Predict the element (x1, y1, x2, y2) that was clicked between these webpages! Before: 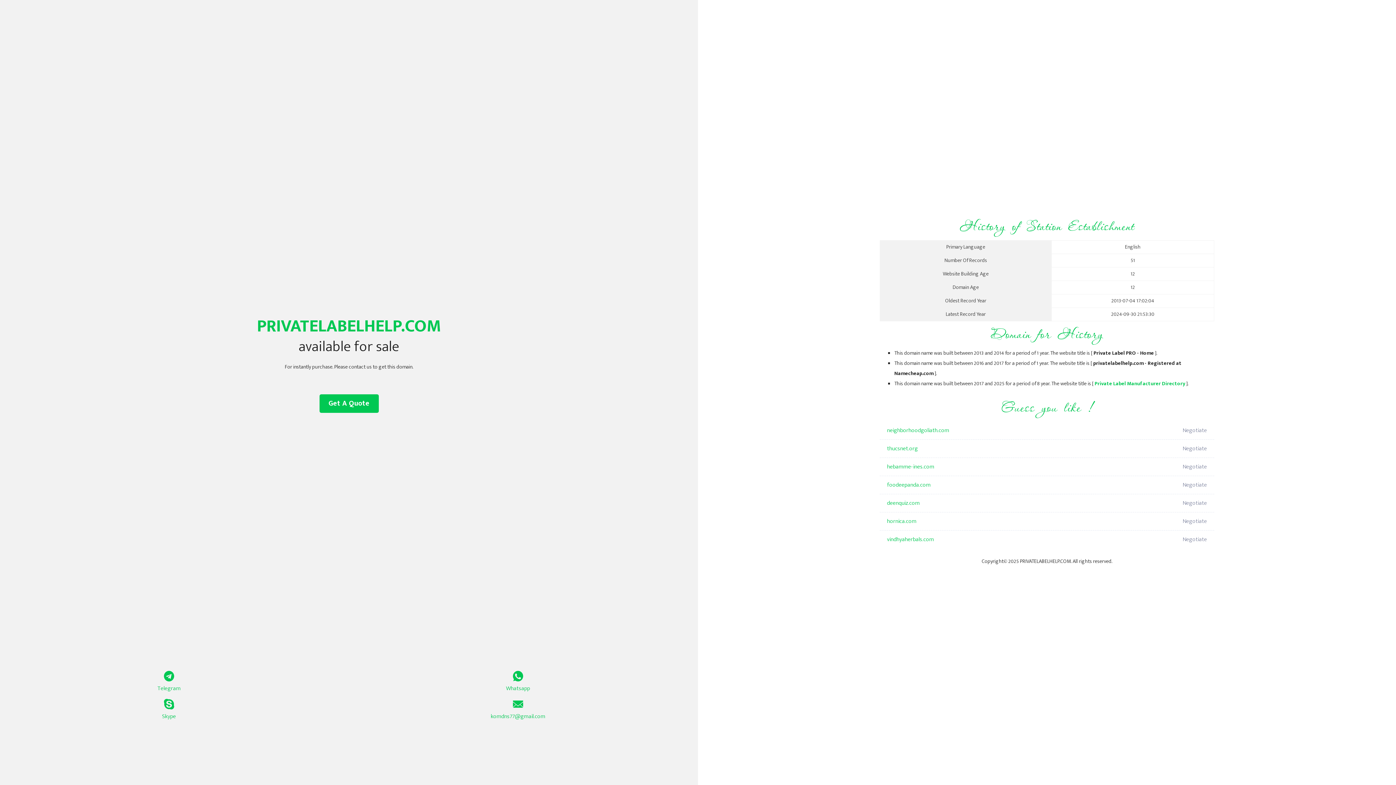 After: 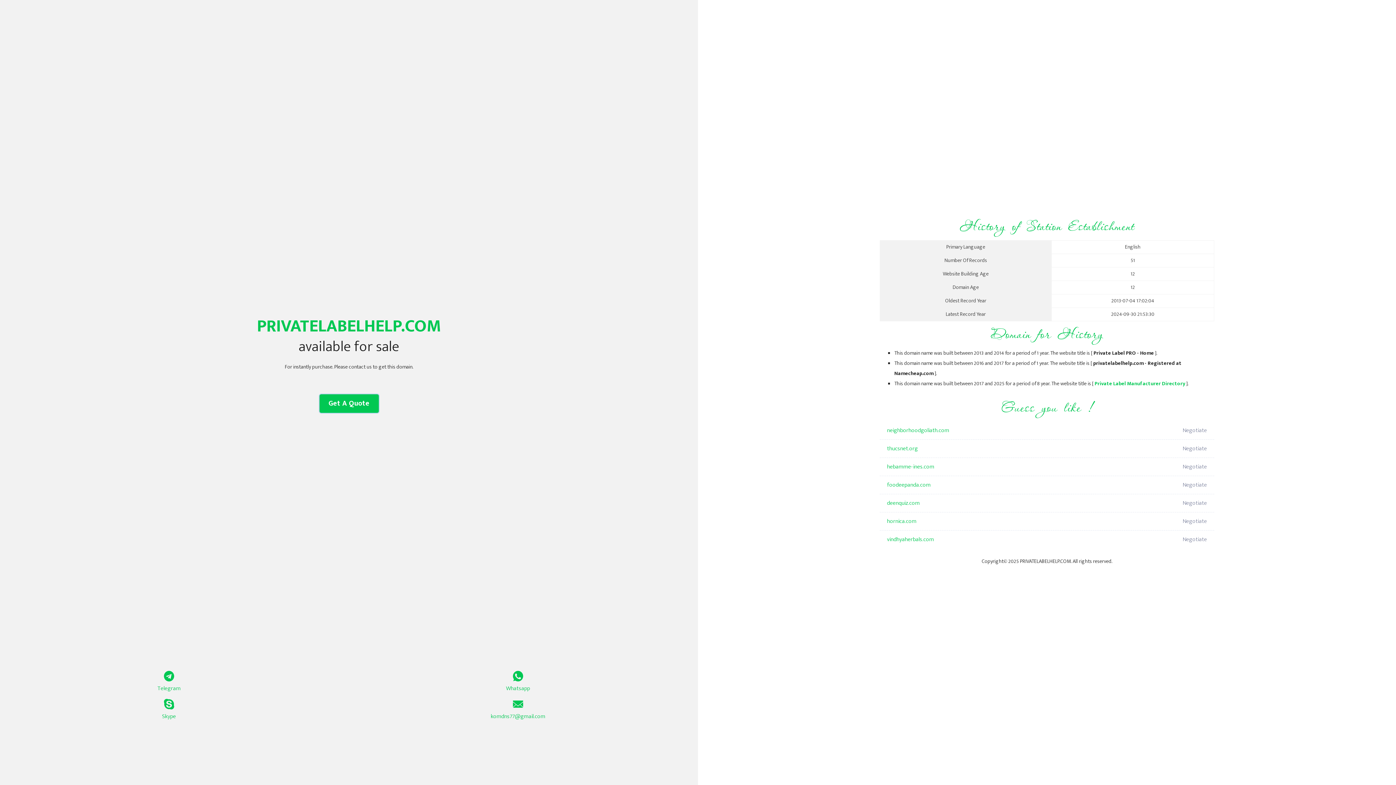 Action: bbox: (319, 394, 378, 413) label: Get A Quote